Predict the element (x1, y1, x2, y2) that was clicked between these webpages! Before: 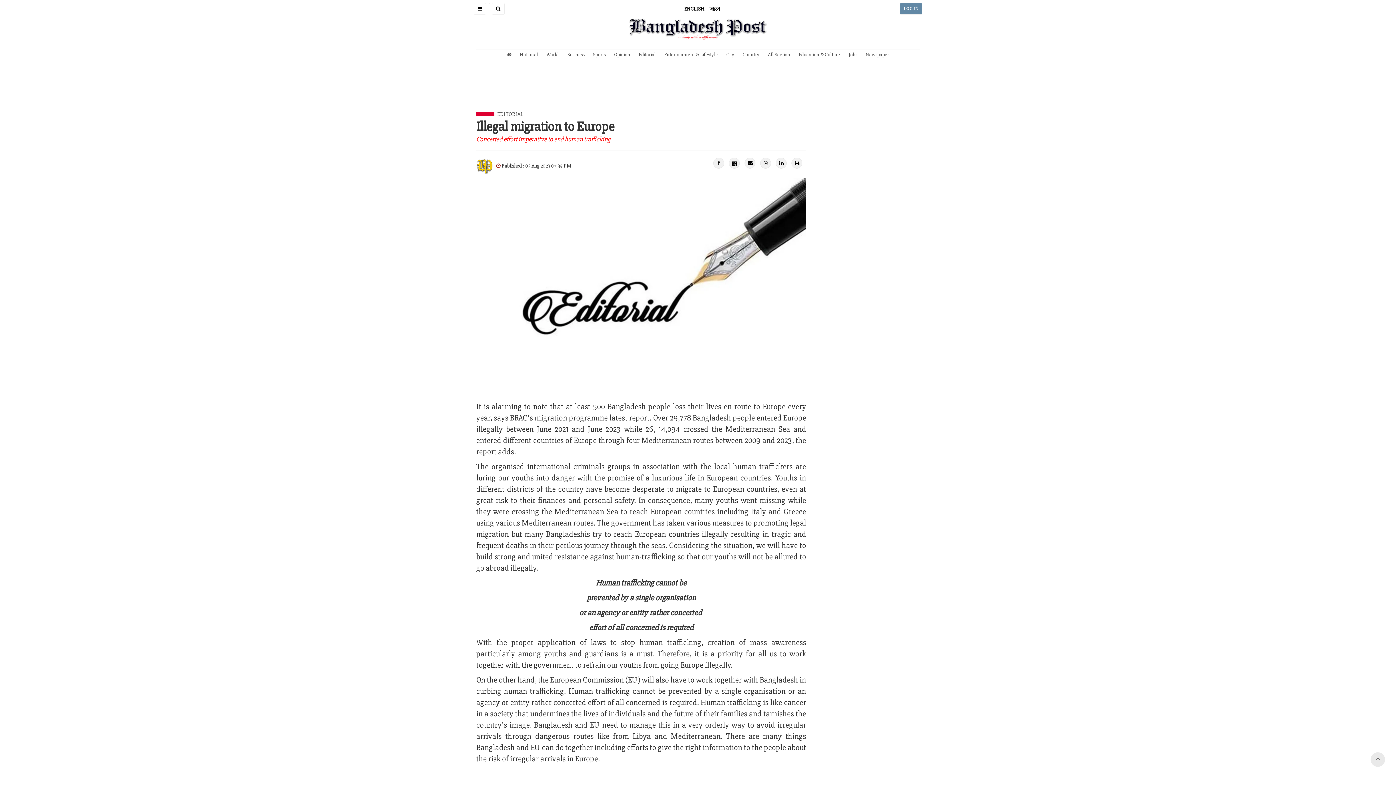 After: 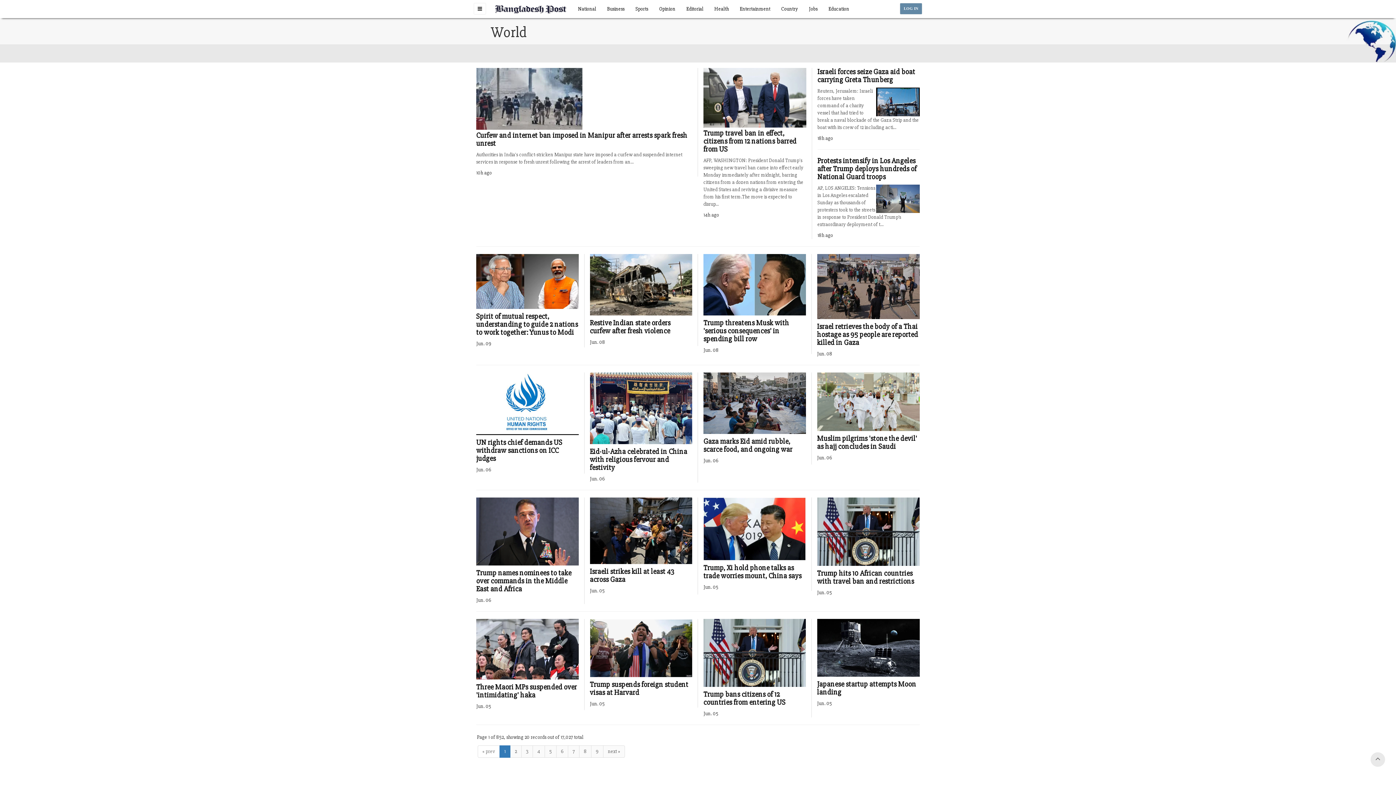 Action: label: World bbox: (542, 49, 562, 59)